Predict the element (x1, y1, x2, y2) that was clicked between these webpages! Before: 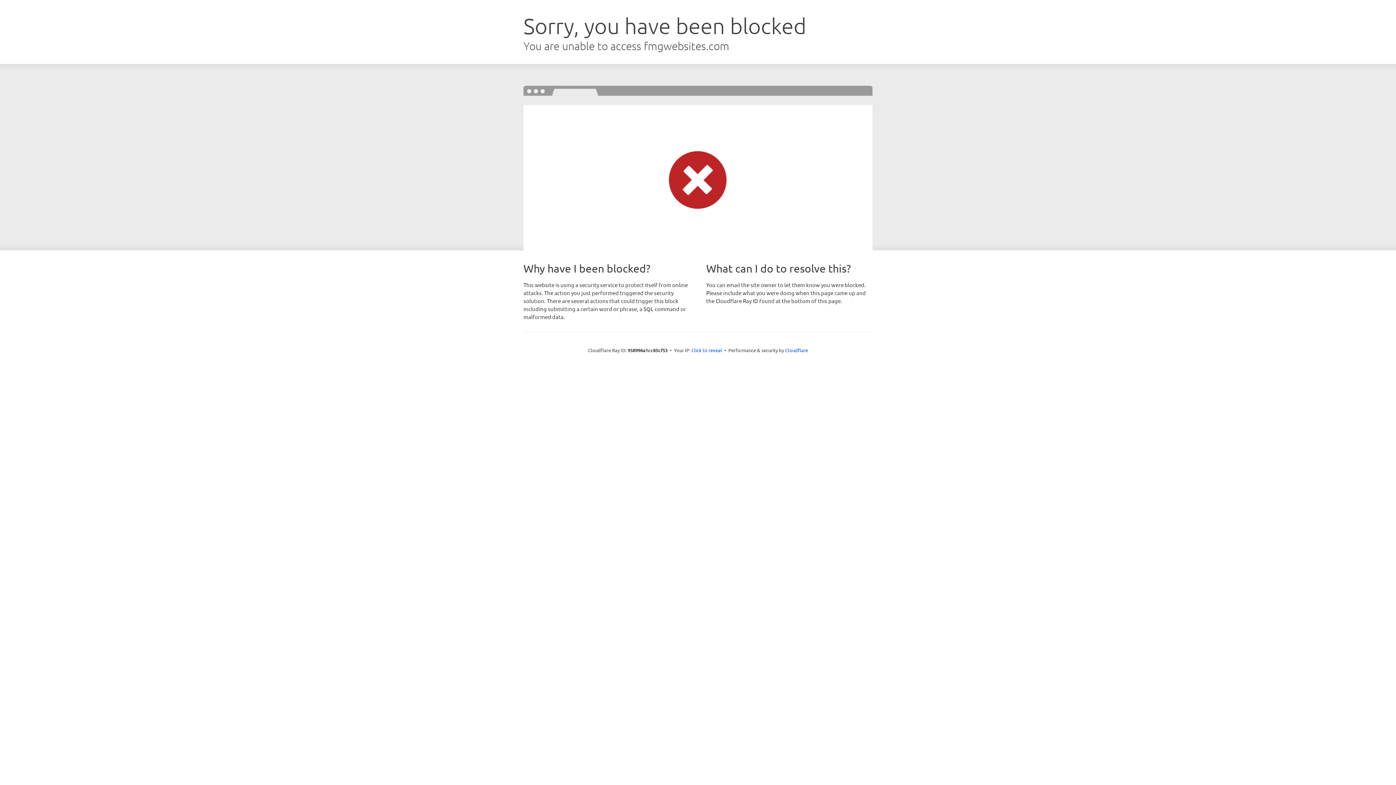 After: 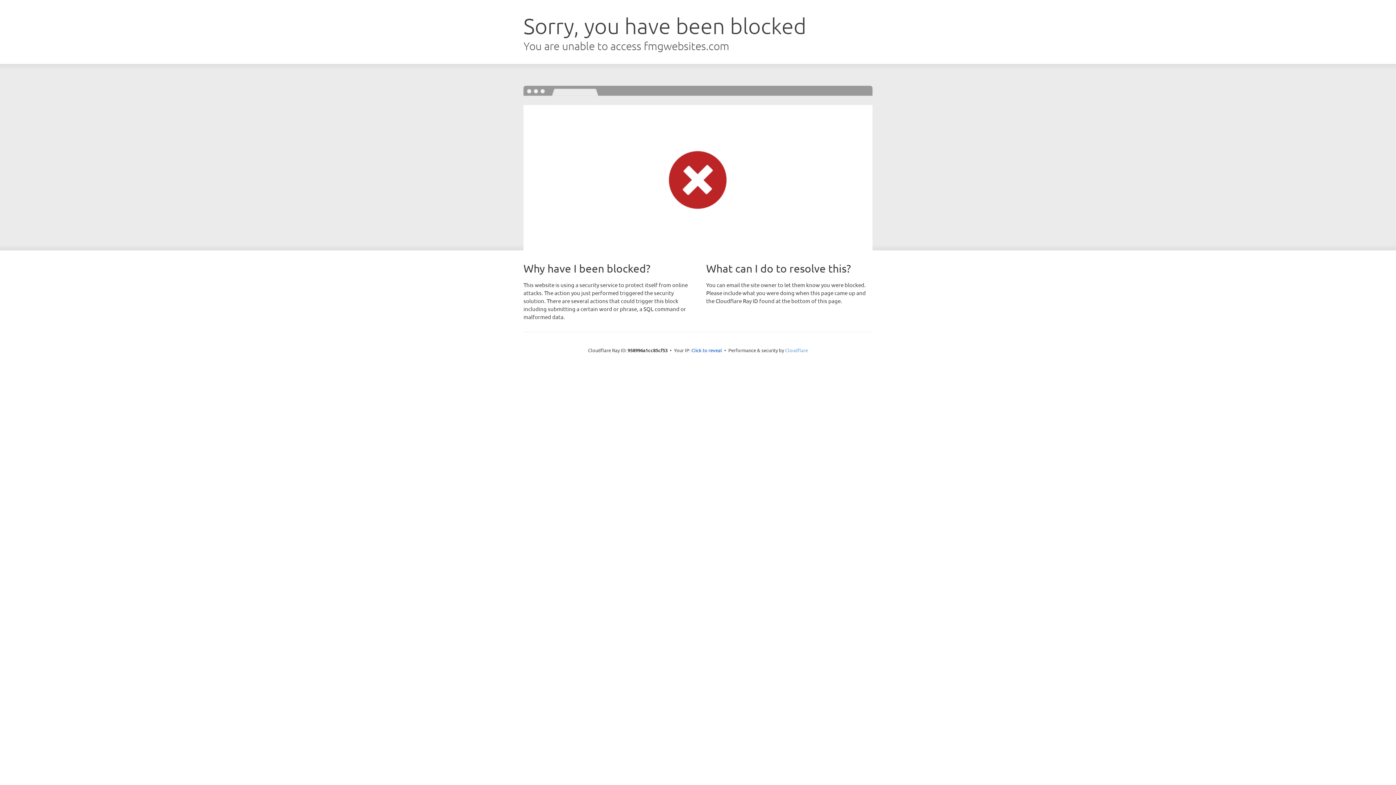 Action: bbox: (785, 347, 808, 353) label: Cloudflare